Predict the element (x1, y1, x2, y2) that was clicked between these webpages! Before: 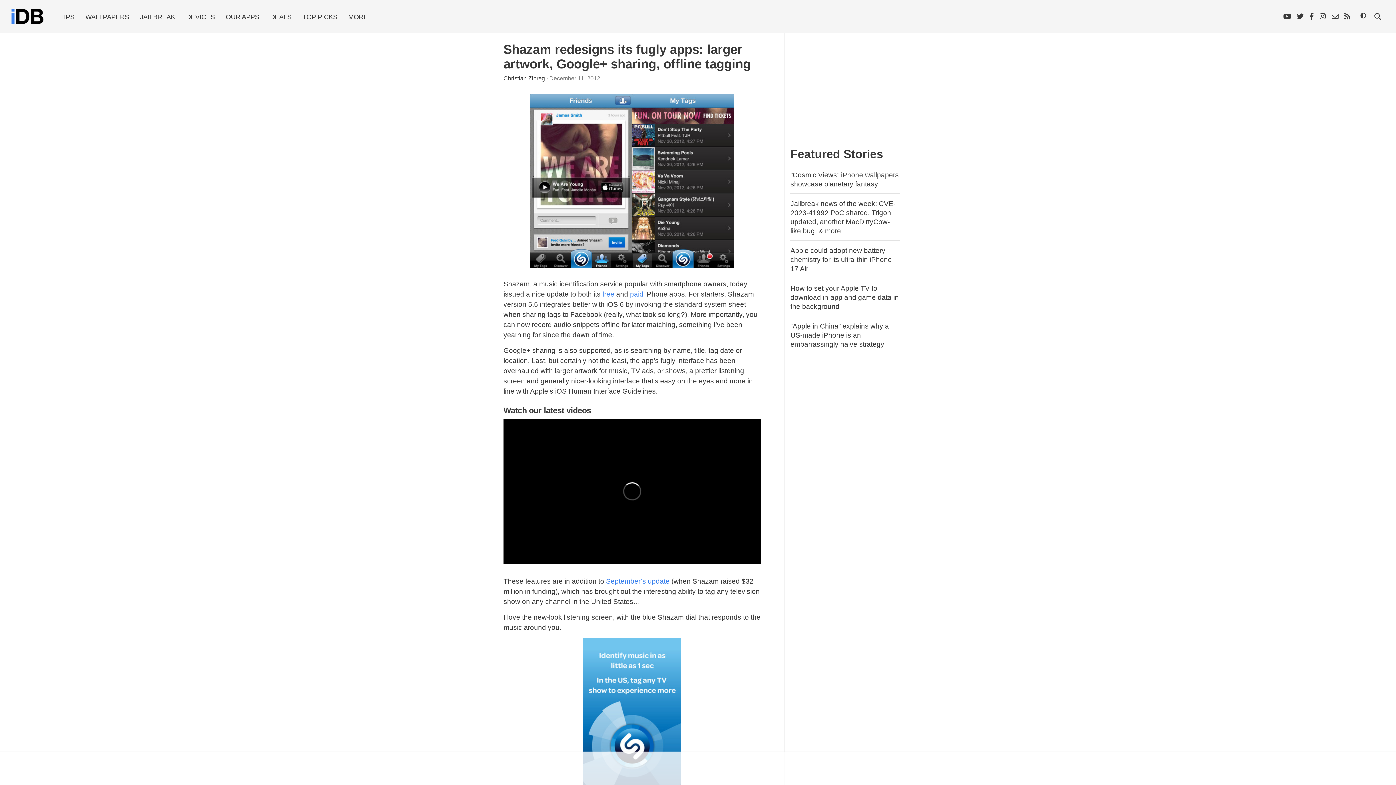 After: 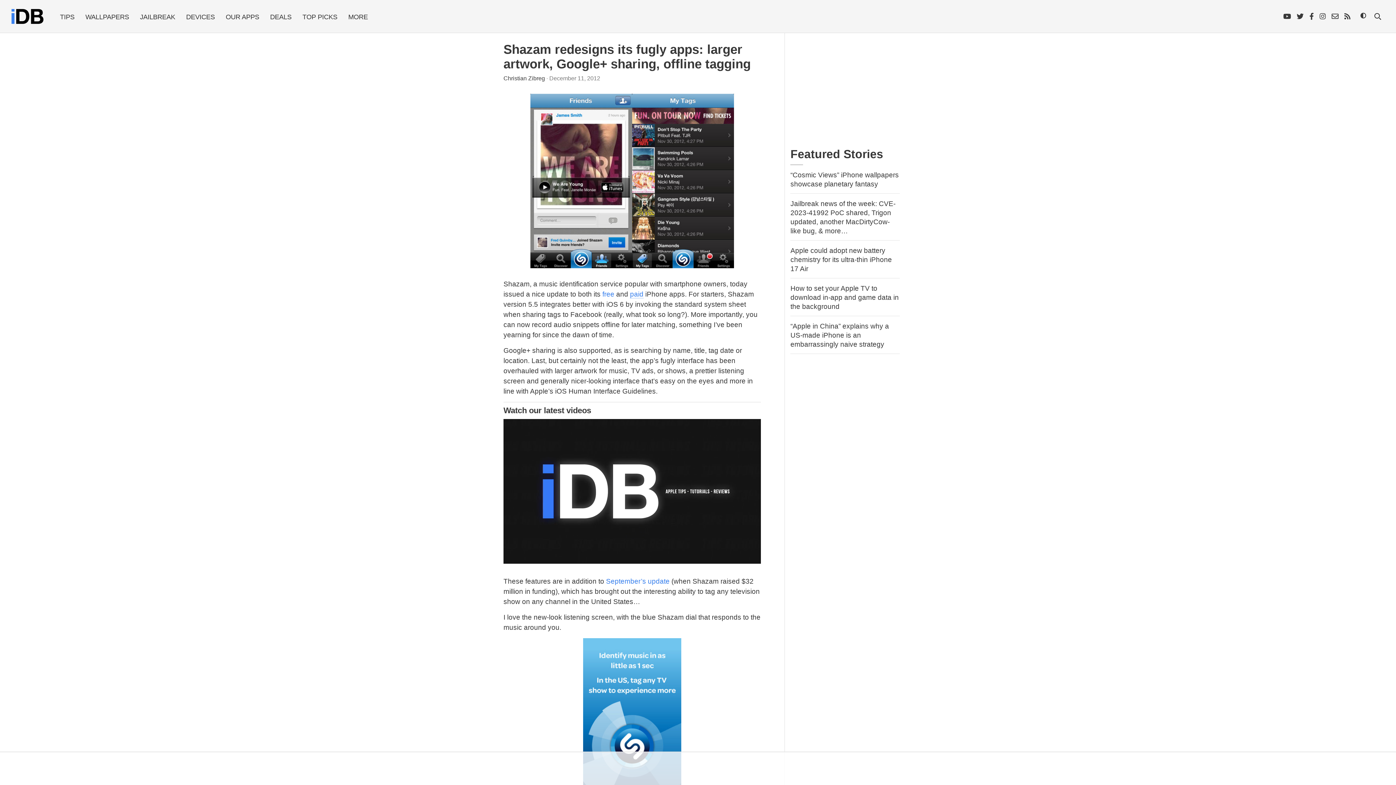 Action: bbox: (630, 290, 643, 298) label: paid